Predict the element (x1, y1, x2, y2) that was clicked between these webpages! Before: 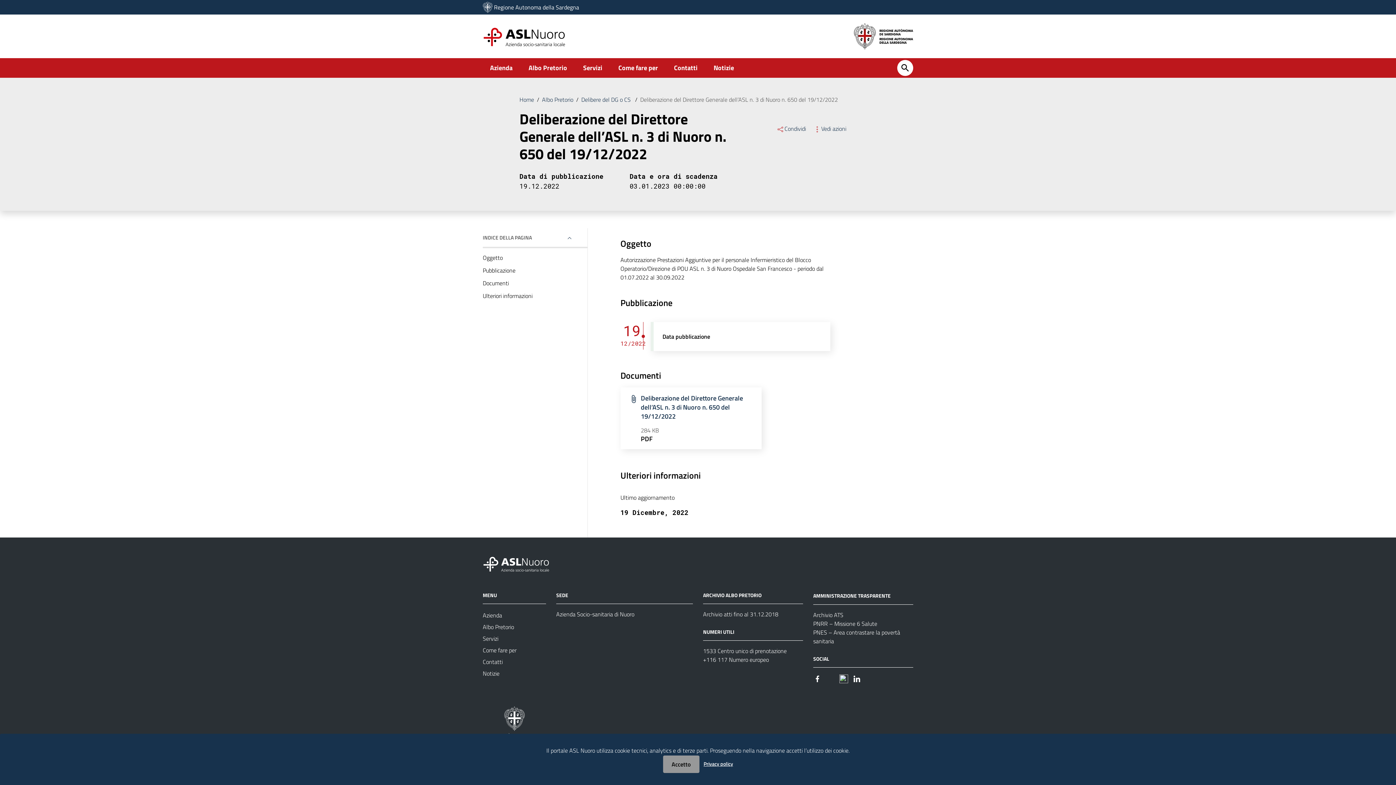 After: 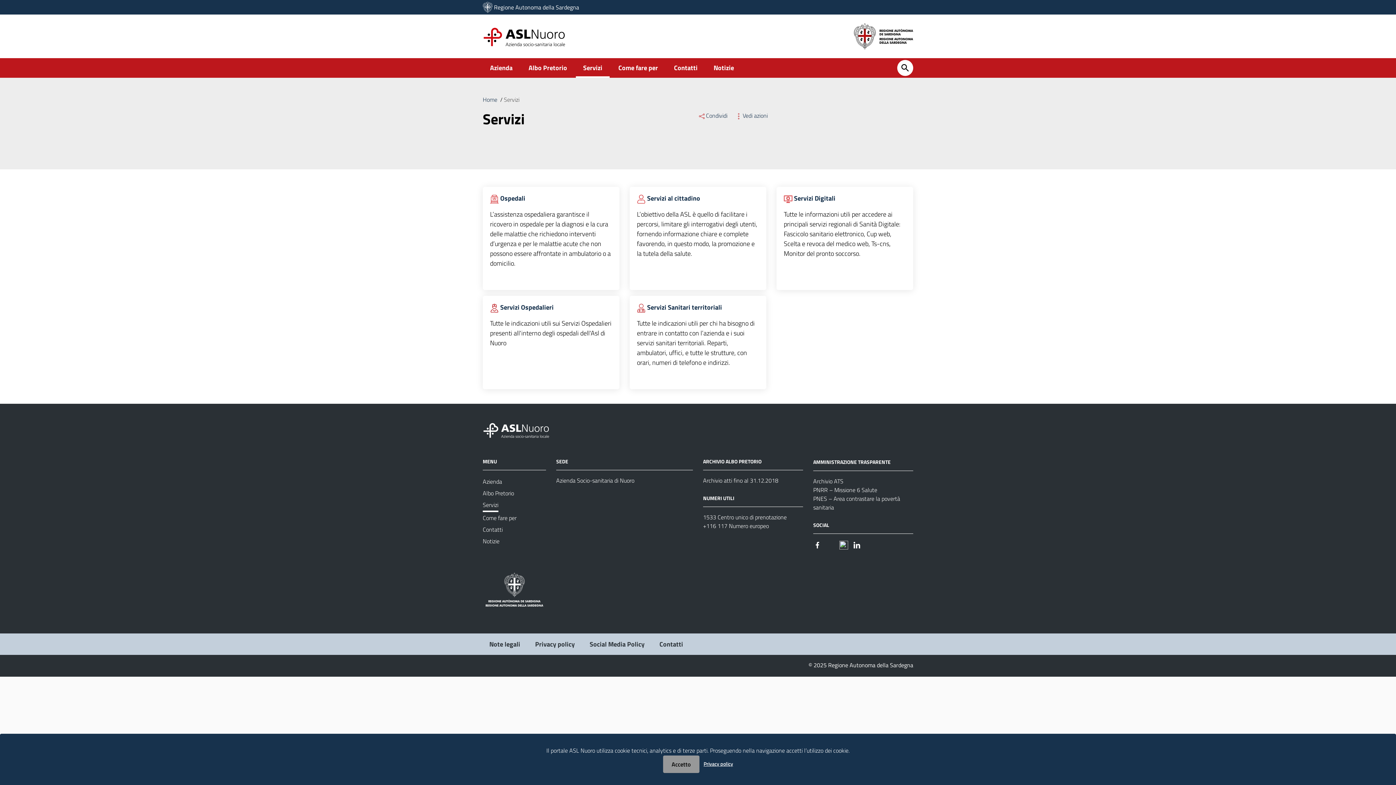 Action: bbox: (482, 633, 546, 644) label: Servizi